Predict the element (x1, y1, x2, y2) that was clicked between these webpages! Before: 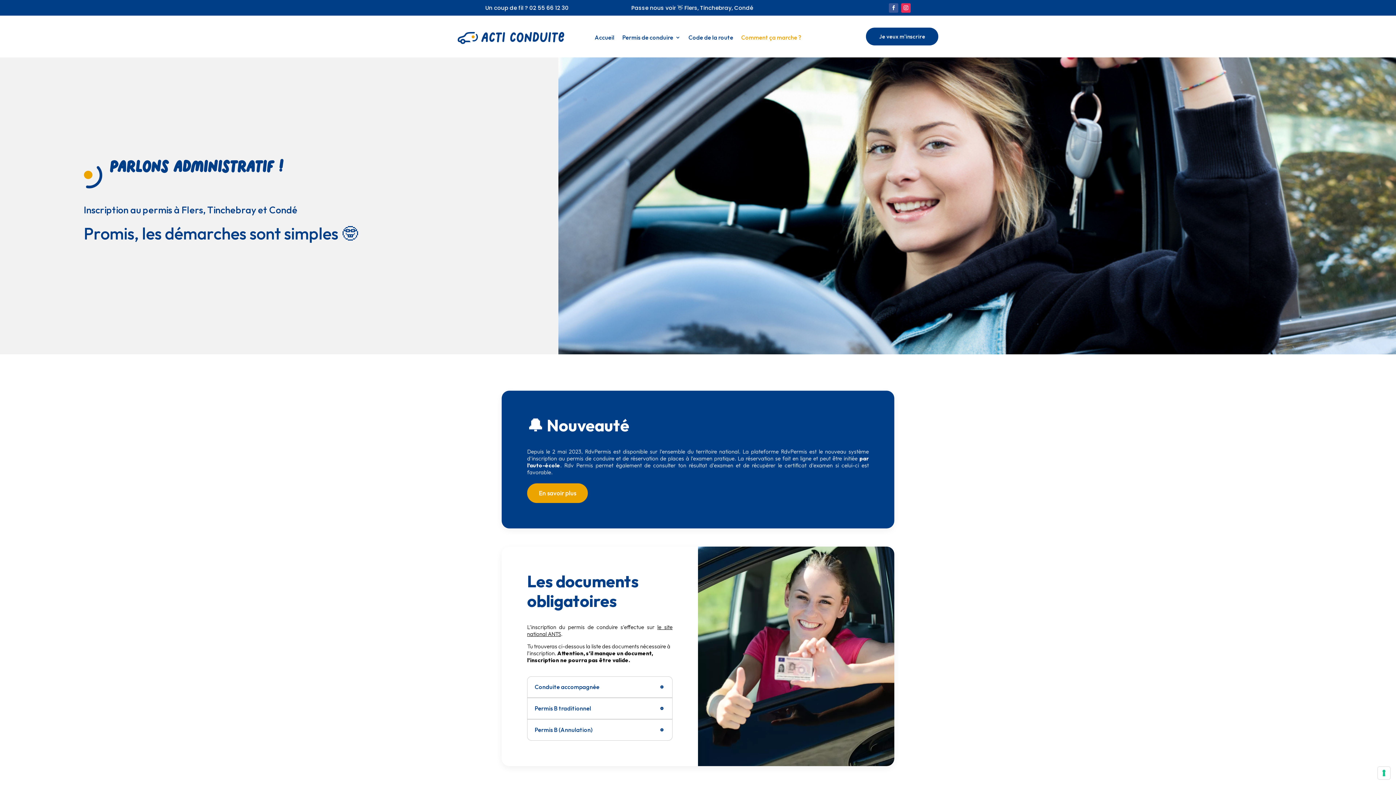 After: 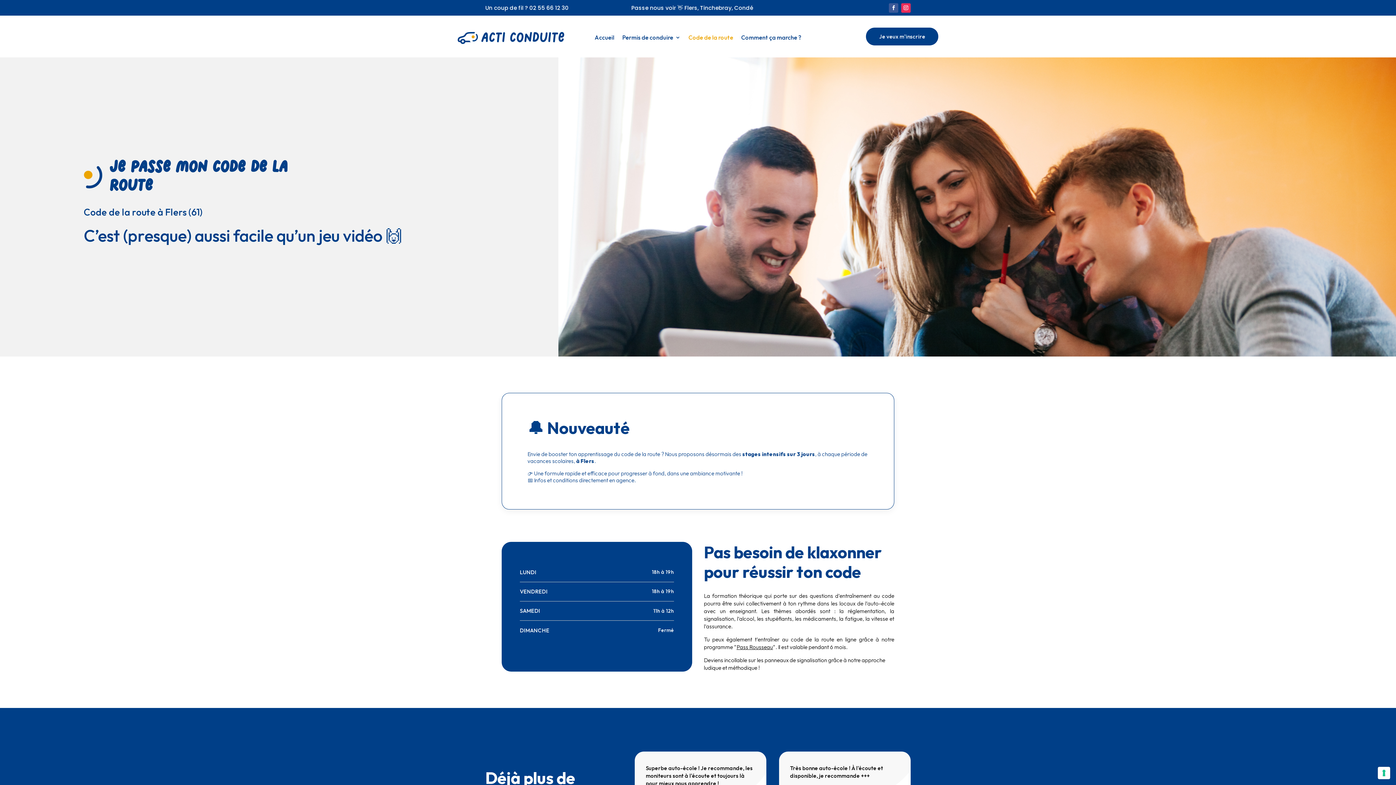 Action: bbox: (688, 35, 733, 43) label: Code de la route